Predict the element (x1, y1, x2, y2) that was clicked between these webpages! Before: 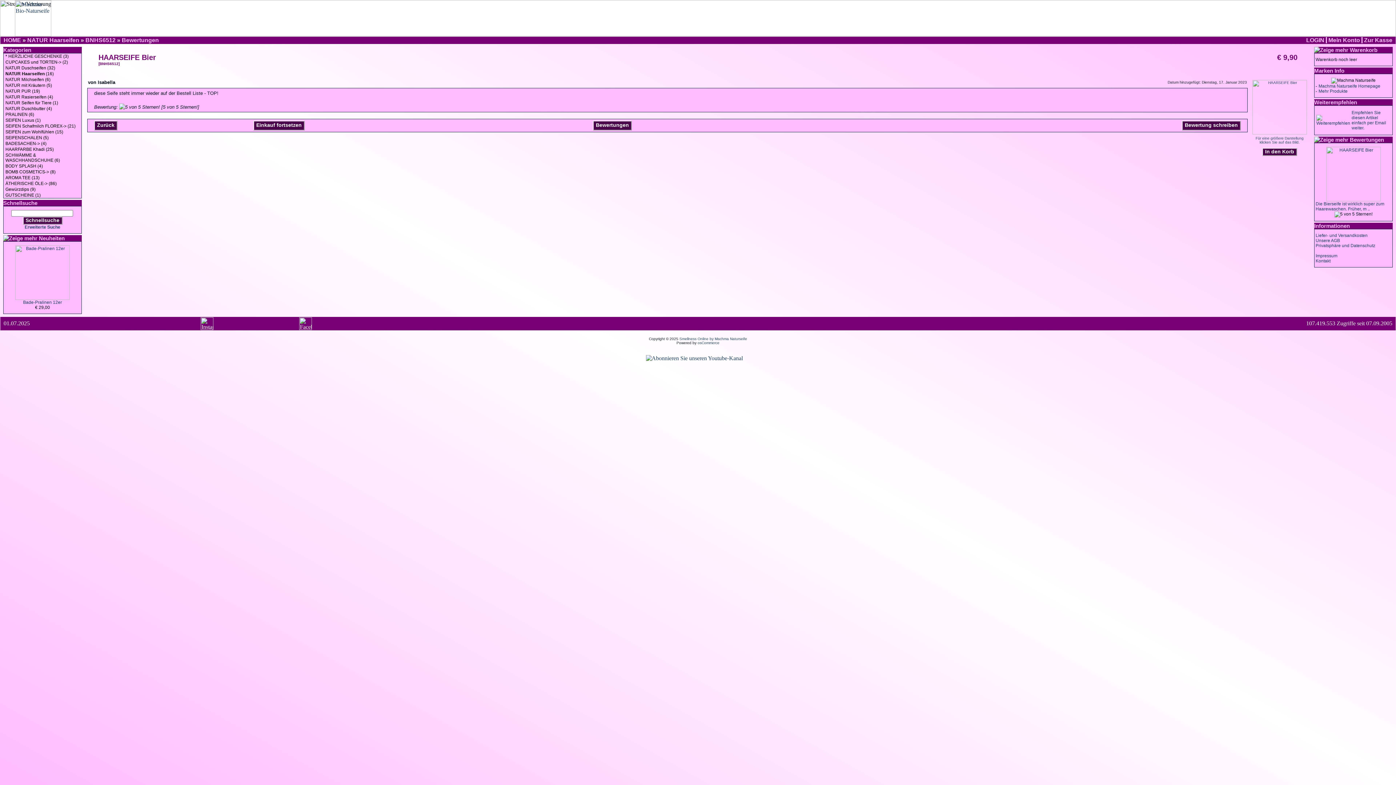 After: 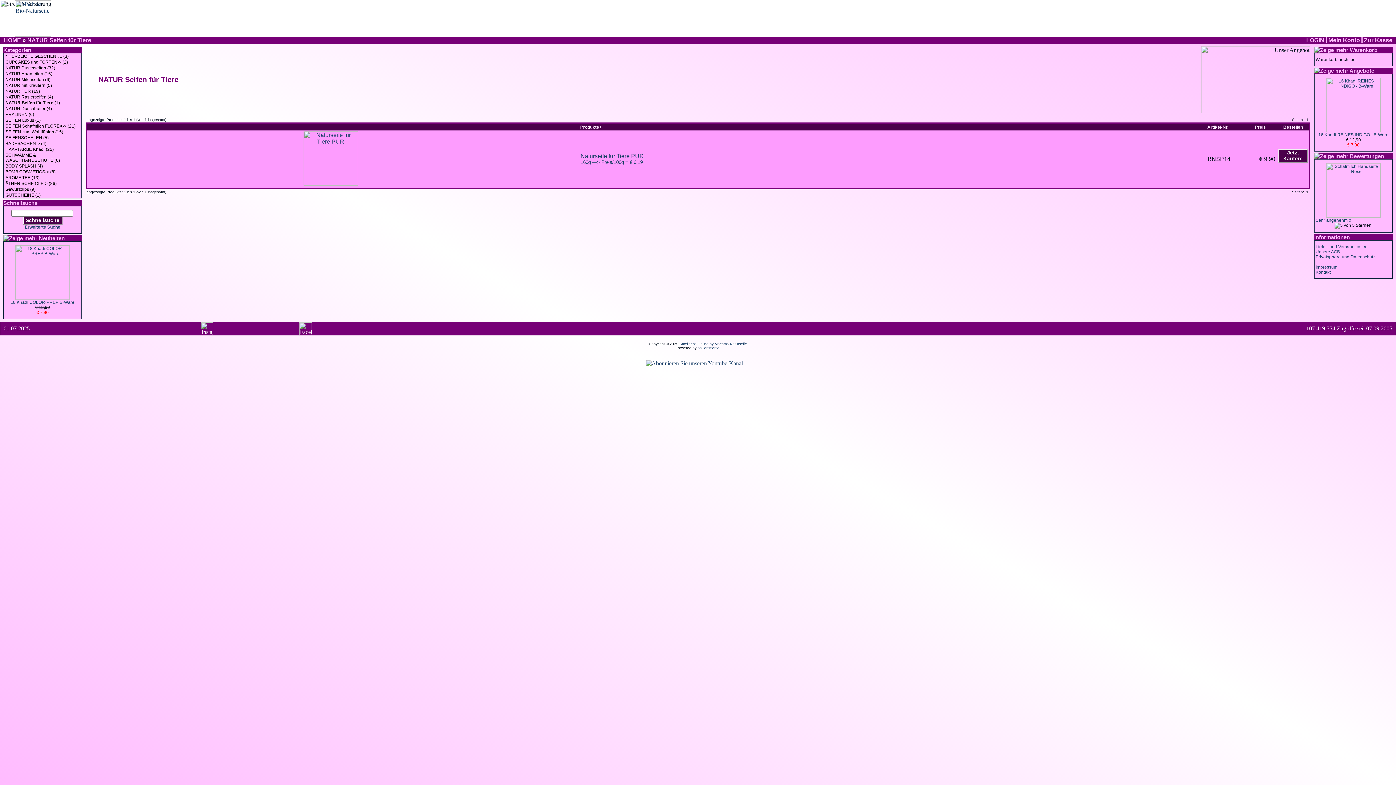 Action: label: NATUR Seifen für Tiere (1) bbox: (3, 100, 81, 105)